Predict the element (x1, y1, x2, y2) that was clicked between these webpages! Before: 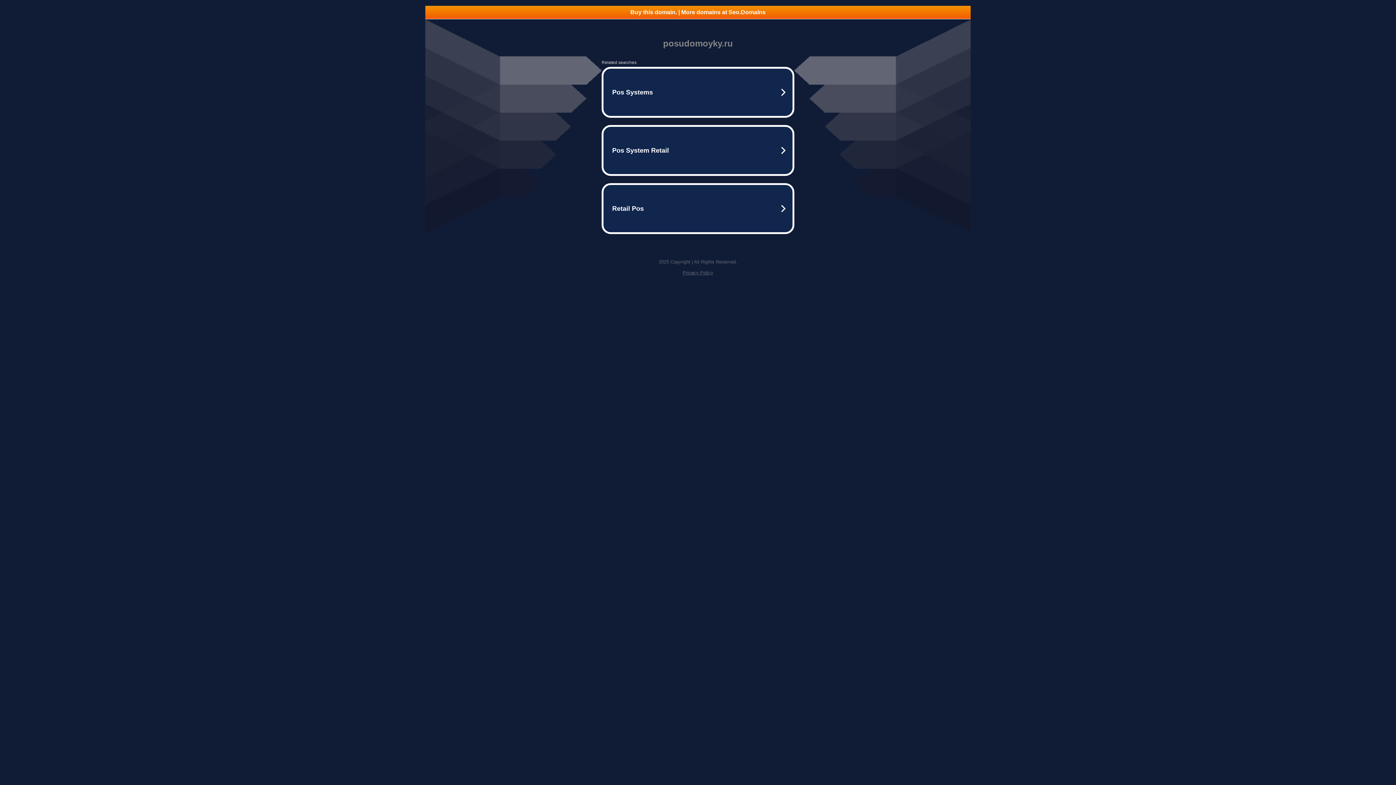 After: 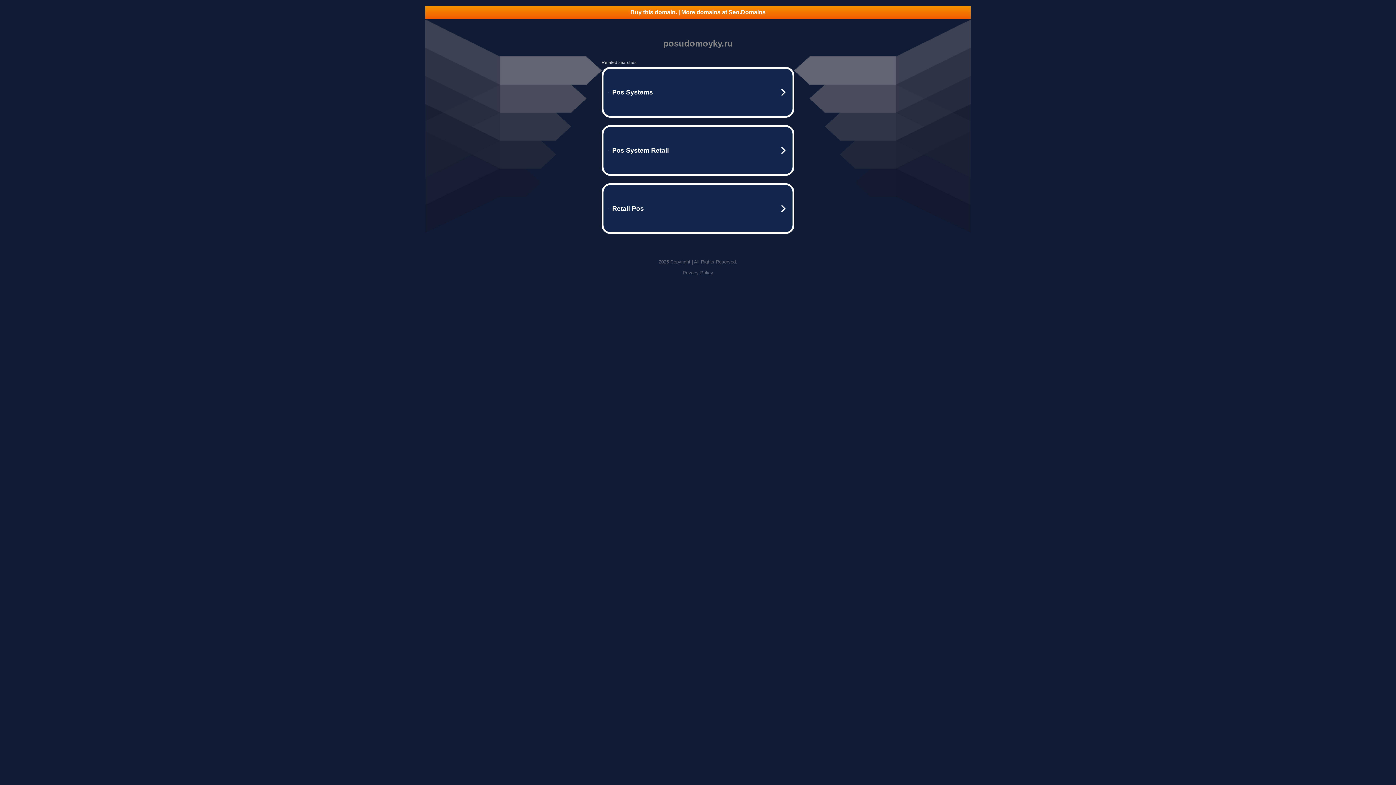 Action: bbox: (425, 5, 970, 18) label: Buy this domain. | More domains at Seo.Domains